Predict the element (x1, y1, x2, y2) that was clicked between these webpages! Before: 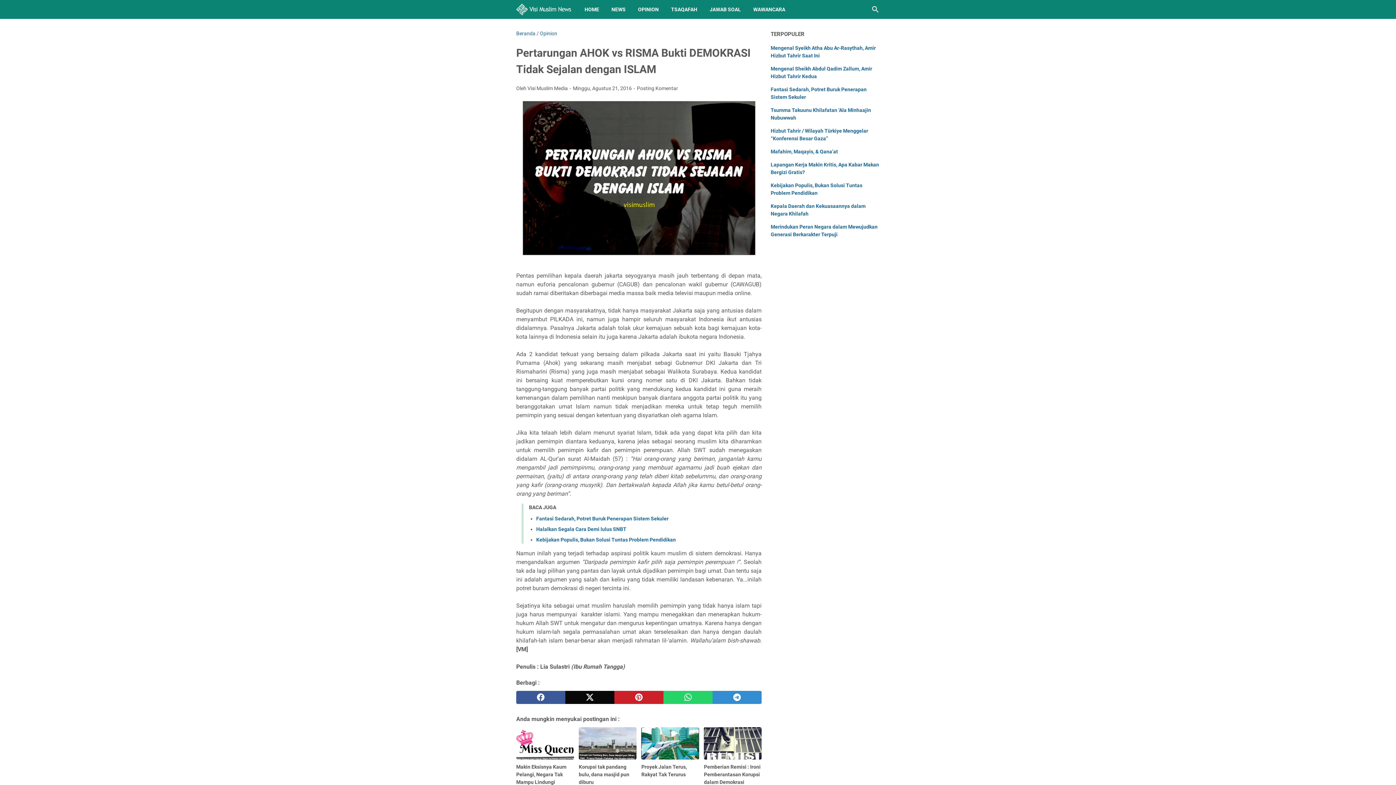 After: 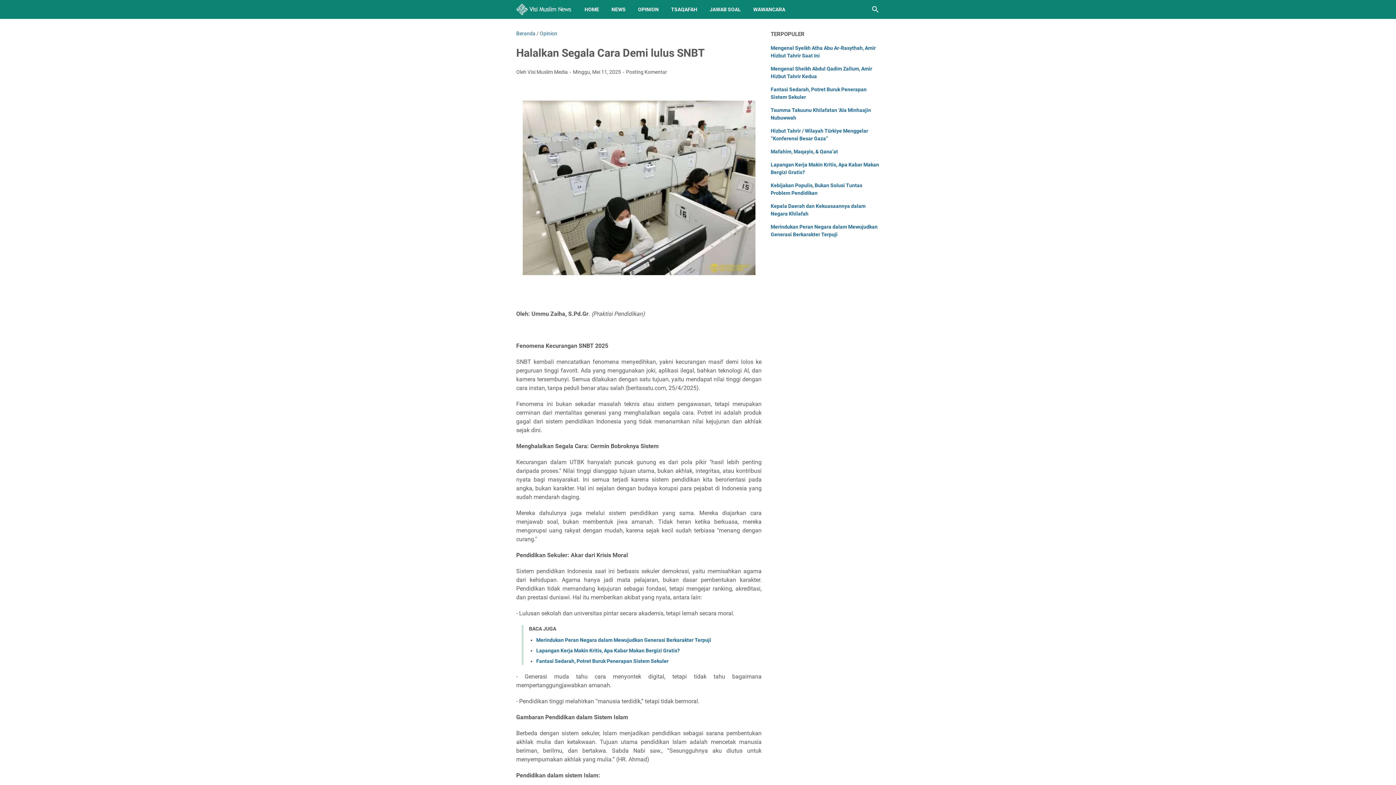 Action: label: Halalkan Segala Cara Demi lulus SNBT bbox: (536, 526, 626, 532)